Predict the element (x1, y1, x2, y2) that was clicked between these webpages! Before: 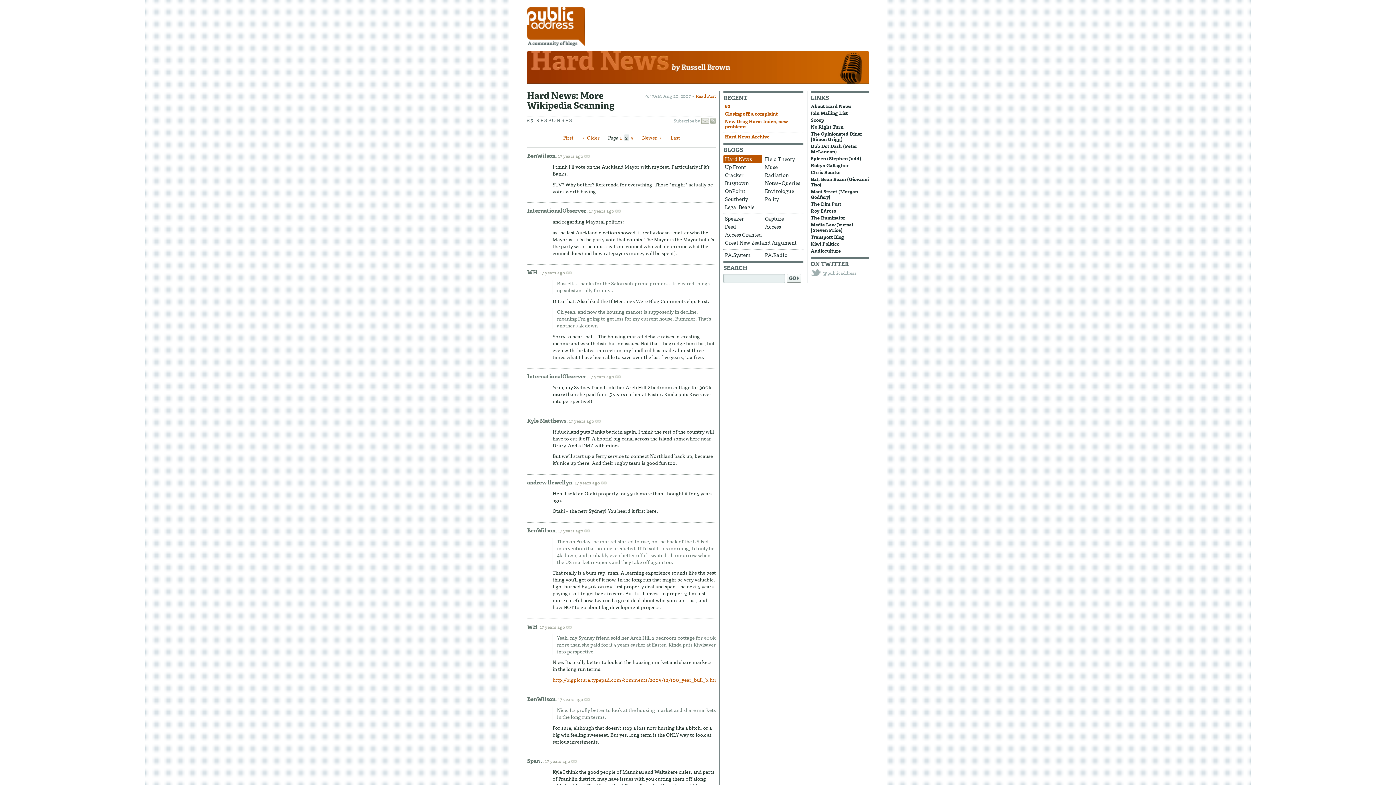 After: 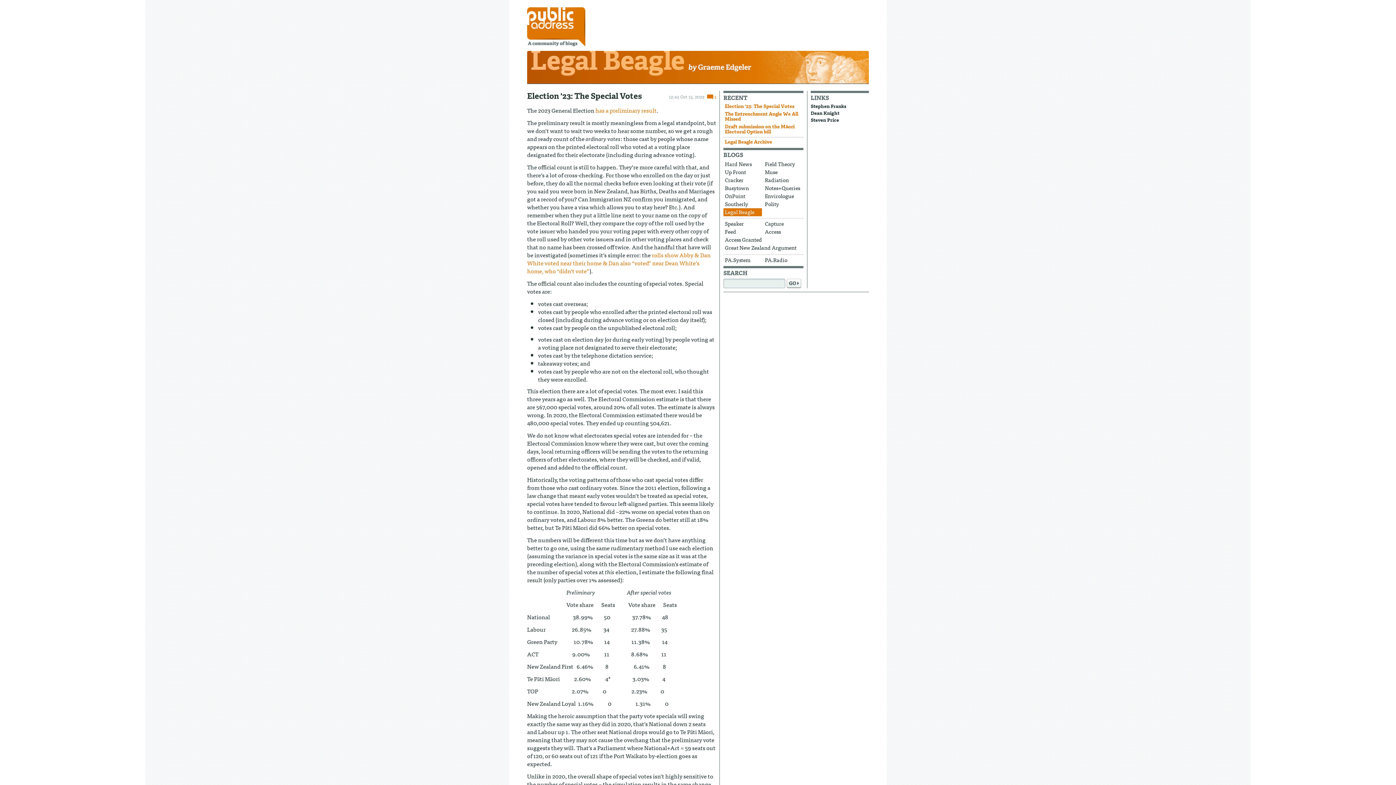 Action: bbox: (723, 203, 762, 211) label: Legal Beagle